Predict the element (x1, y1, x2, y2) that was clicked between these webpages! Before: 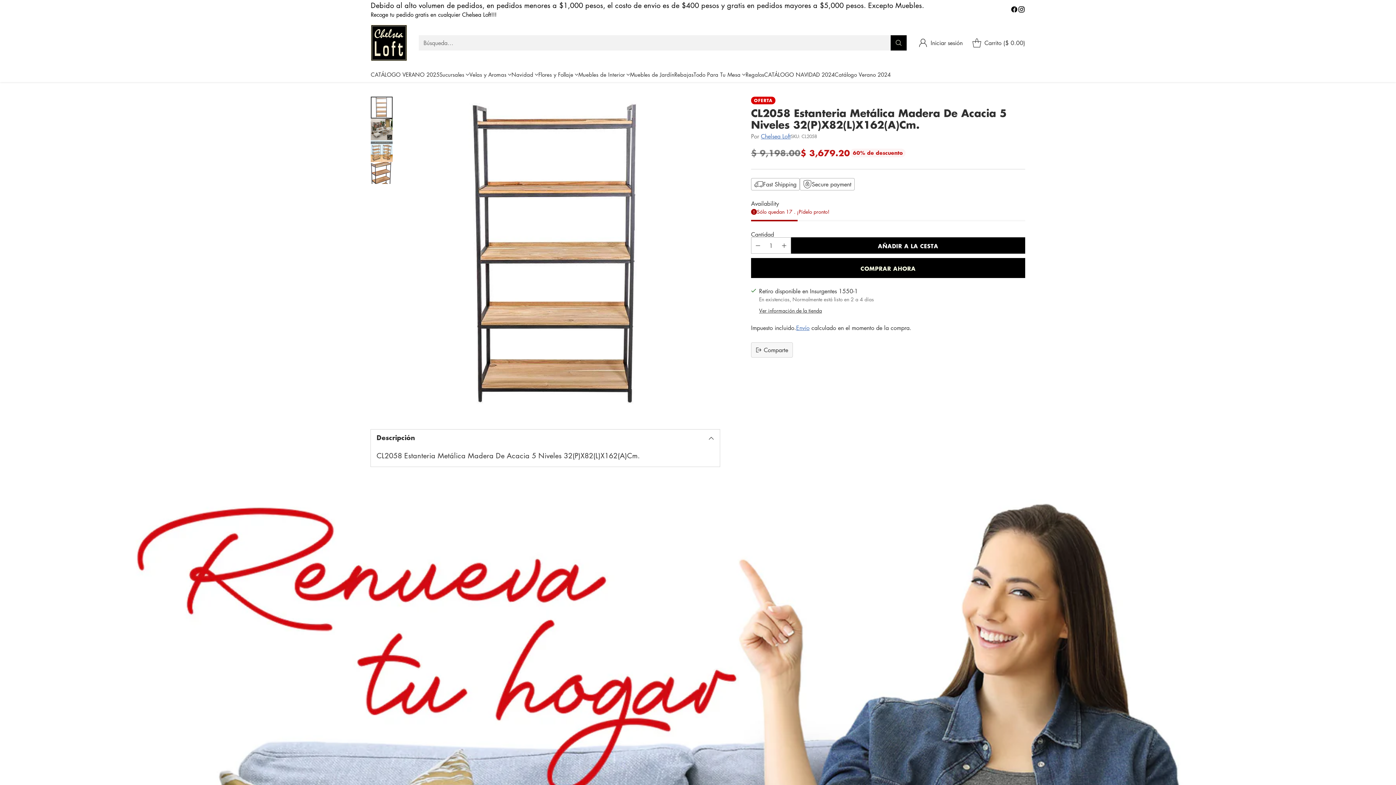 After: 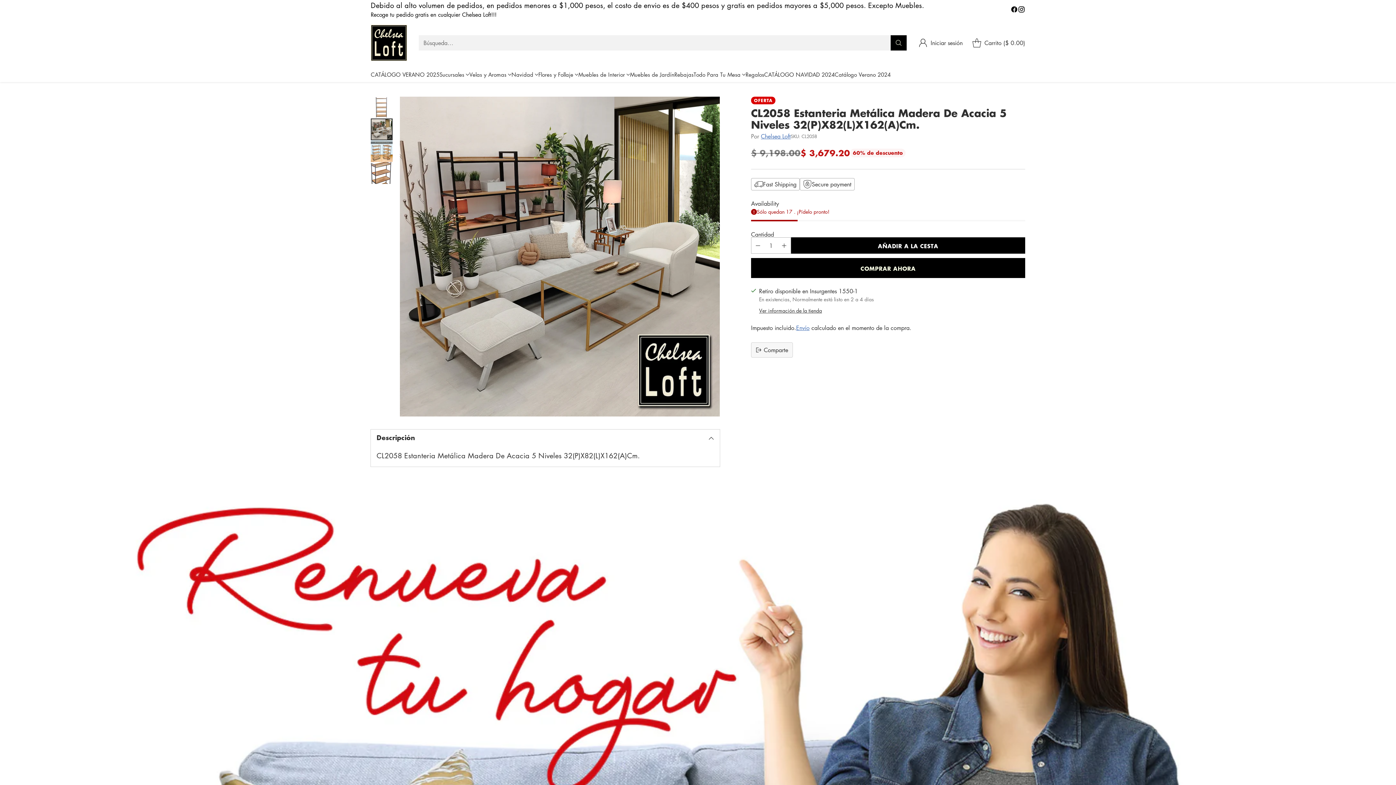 Action: bbox: (370, 118, 392, 140) label: Cambiar imagen a imagen 2